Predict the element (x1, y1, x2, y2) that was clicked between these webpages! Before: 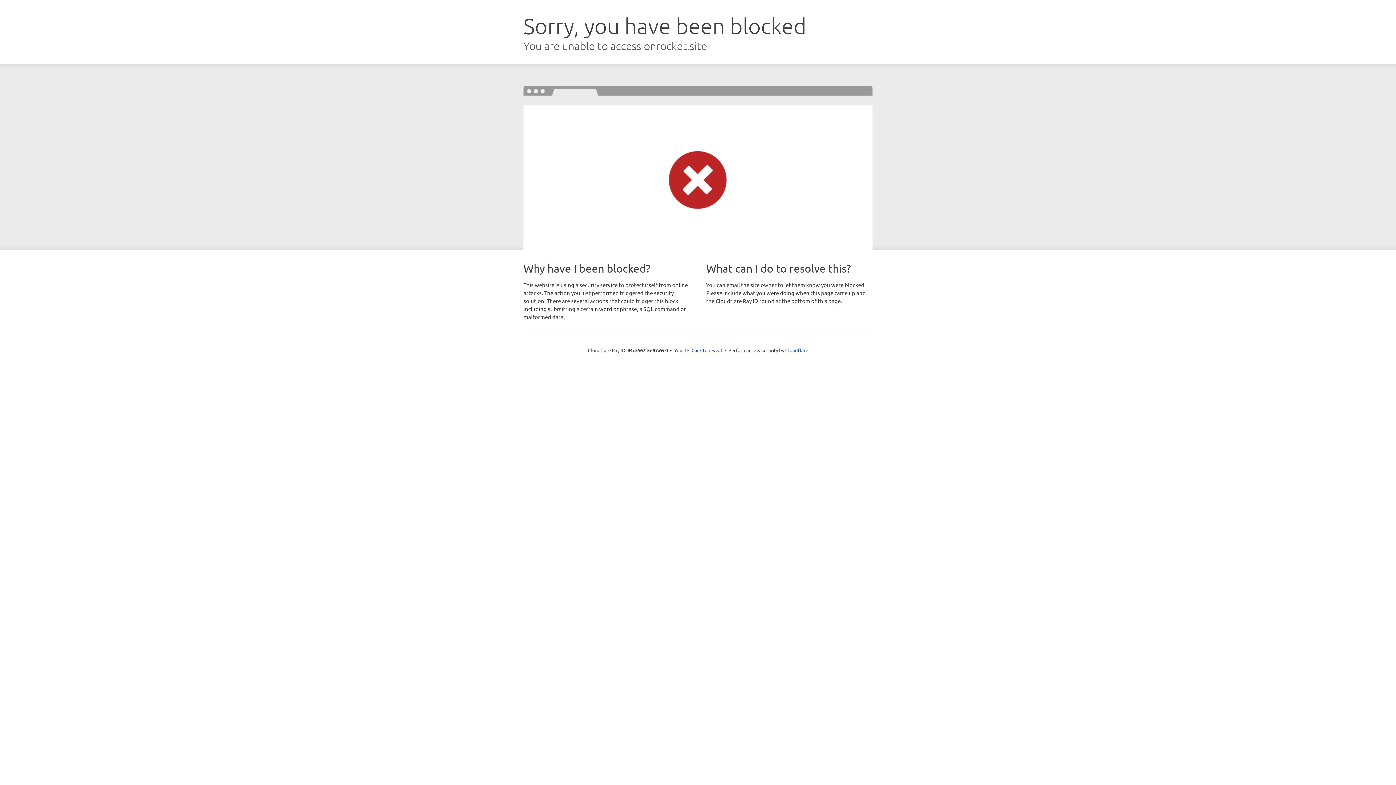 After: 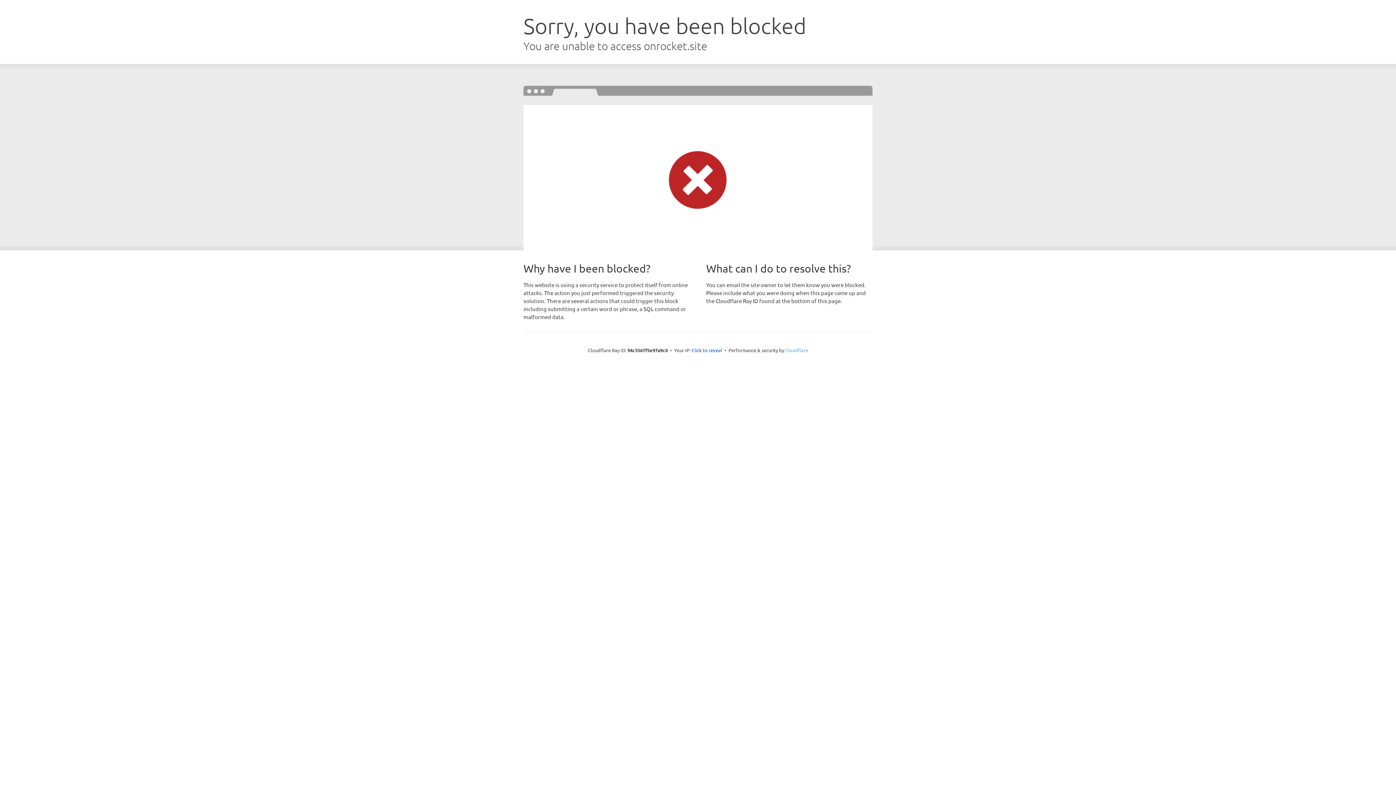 Action: bbox: (785, 347, 808, 353) label: Cloudflare